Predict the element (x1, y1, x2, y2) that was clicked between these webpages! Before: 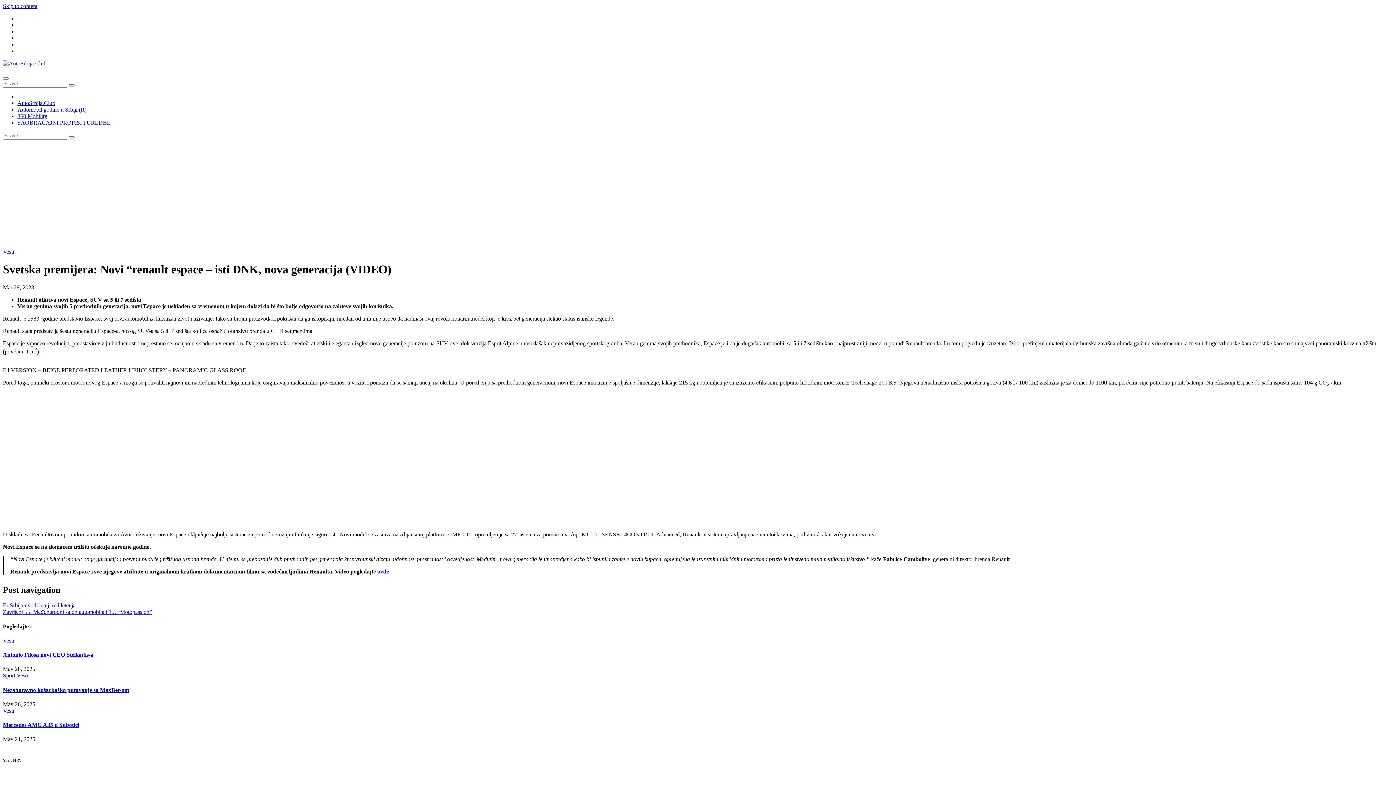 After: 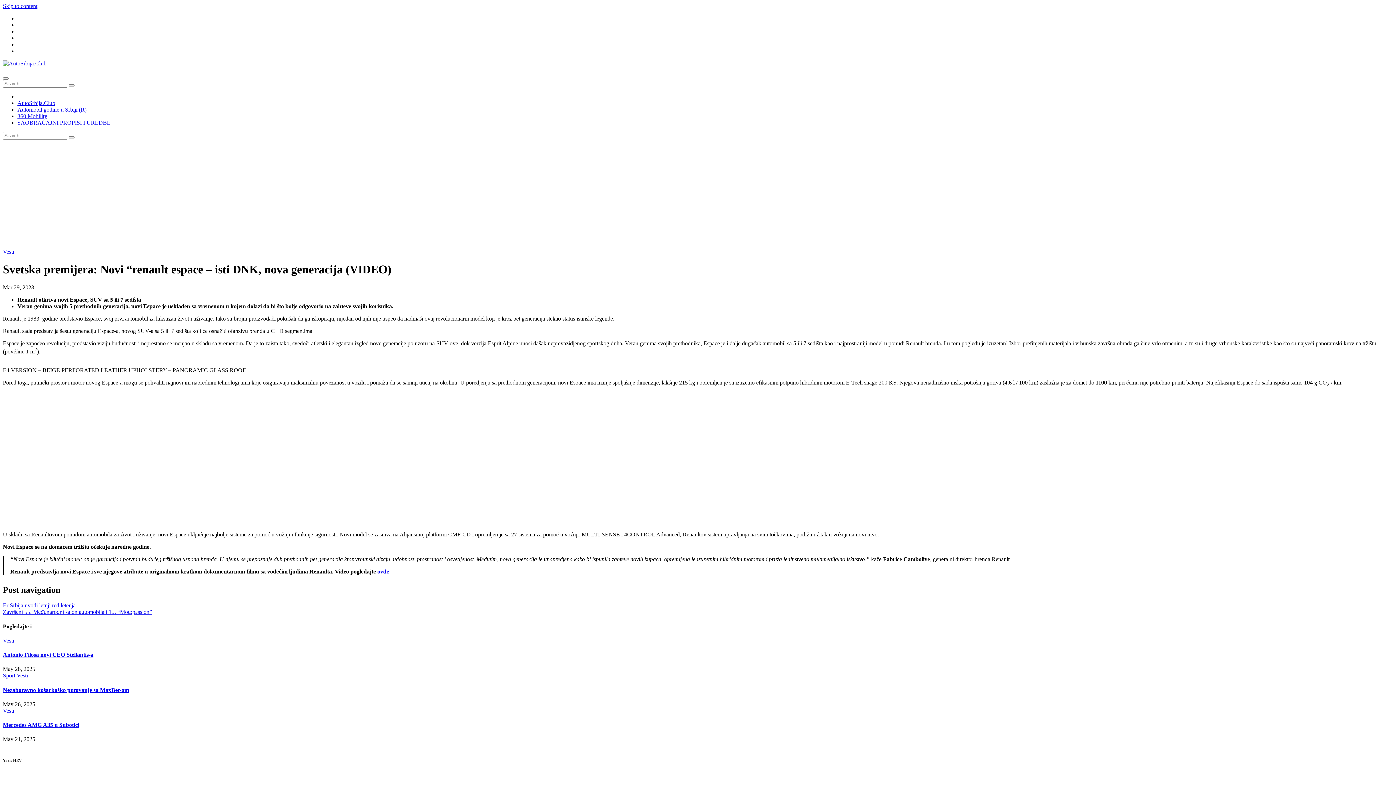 Action: bbox: (377, 568, 389, 575) label: ovde